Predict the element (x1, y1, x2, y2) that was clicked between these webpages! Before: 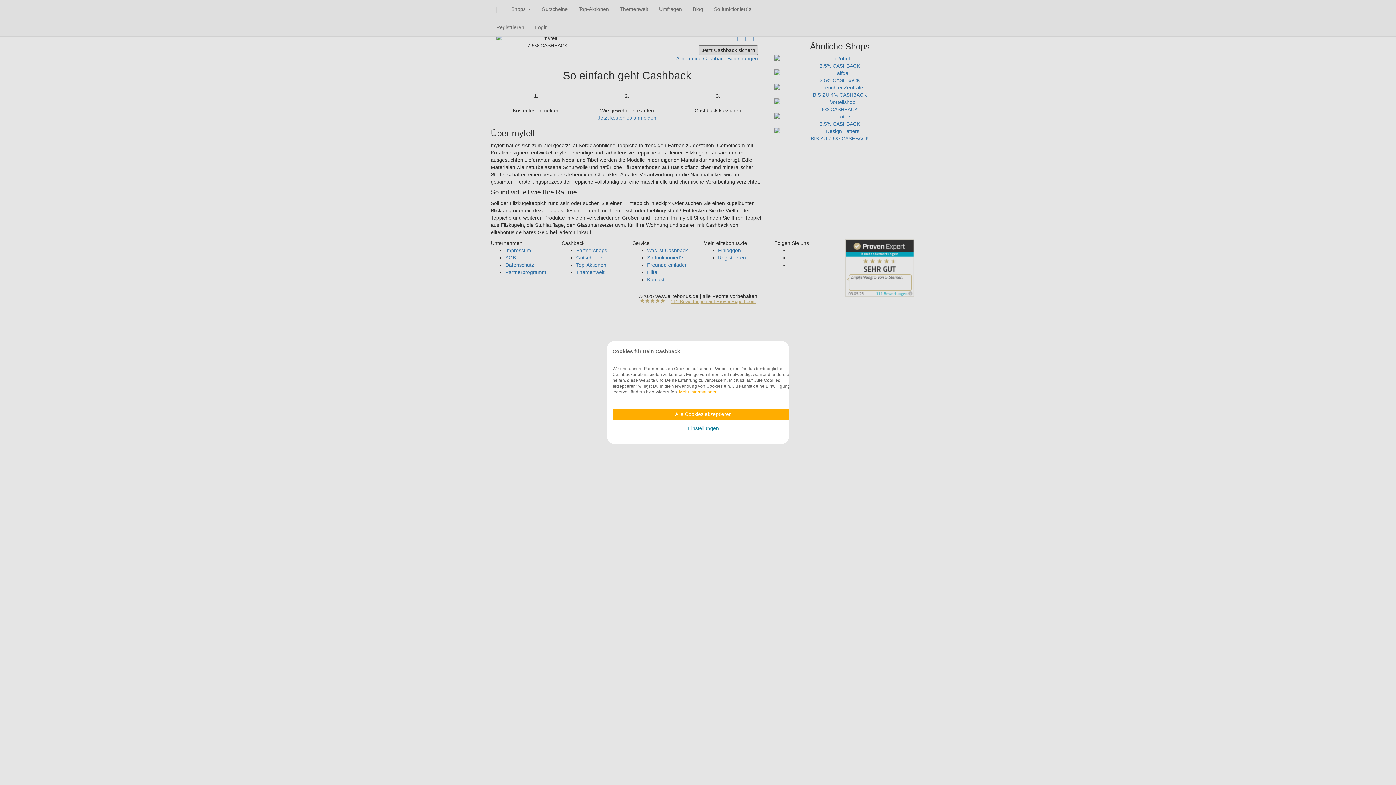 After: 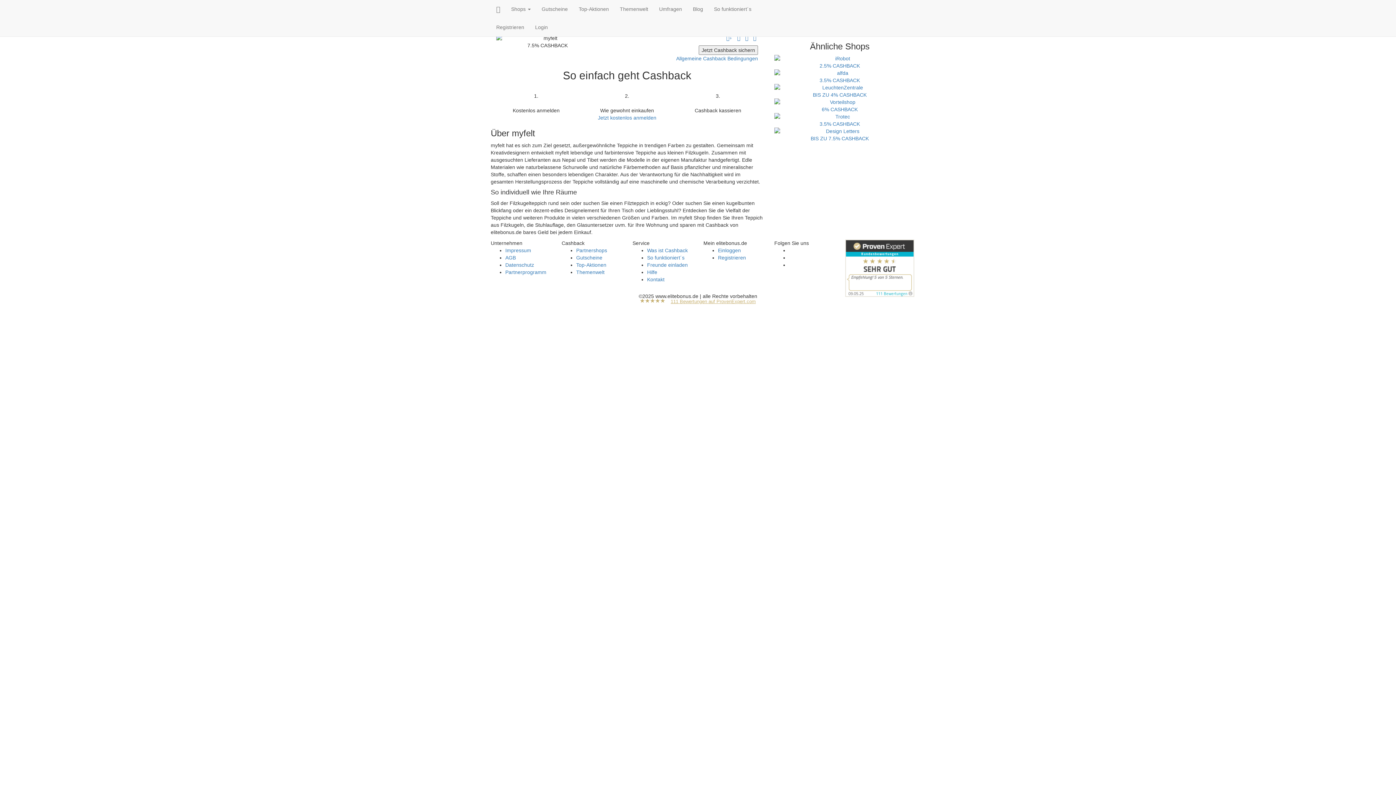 Action: bbox: (612, 408, 794, 420) label: Akzeptieren Sie alle cookies